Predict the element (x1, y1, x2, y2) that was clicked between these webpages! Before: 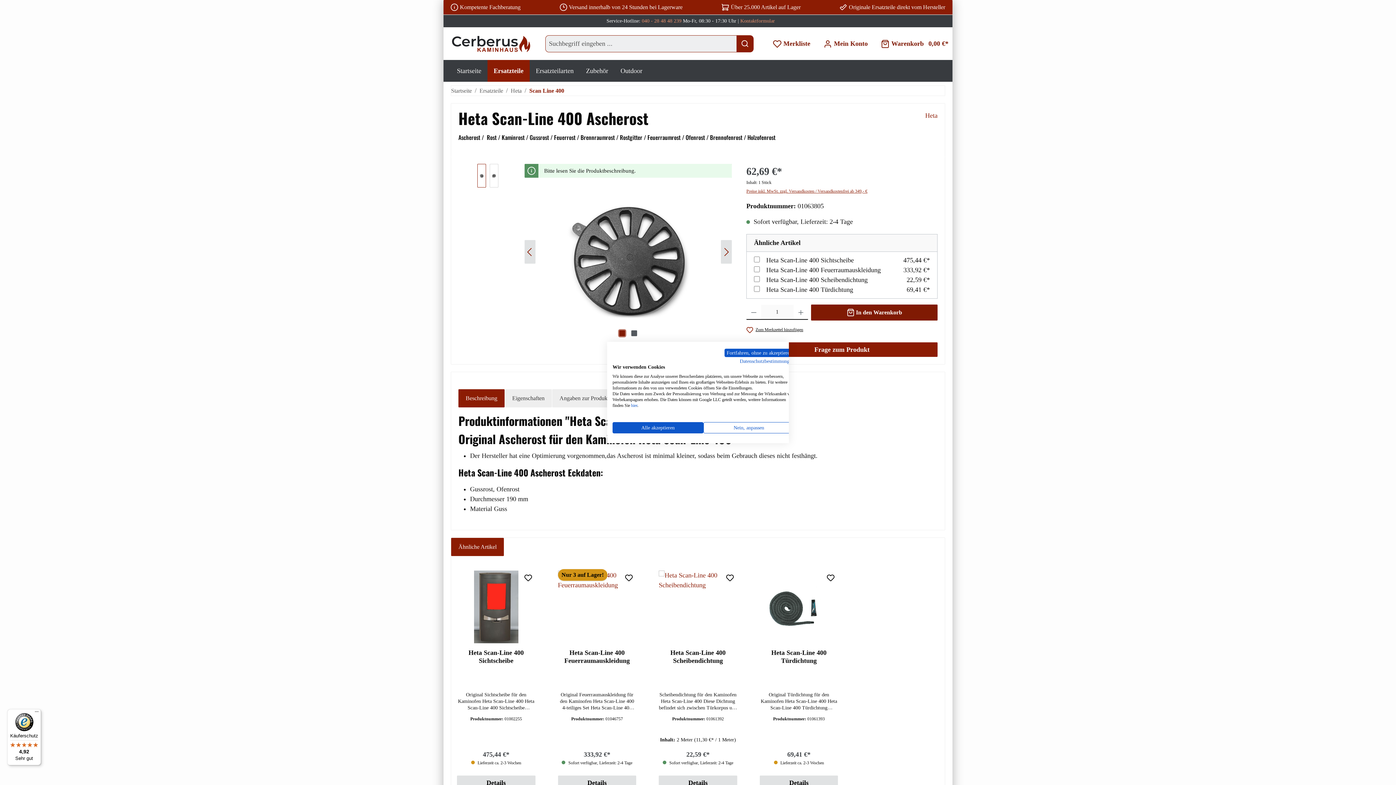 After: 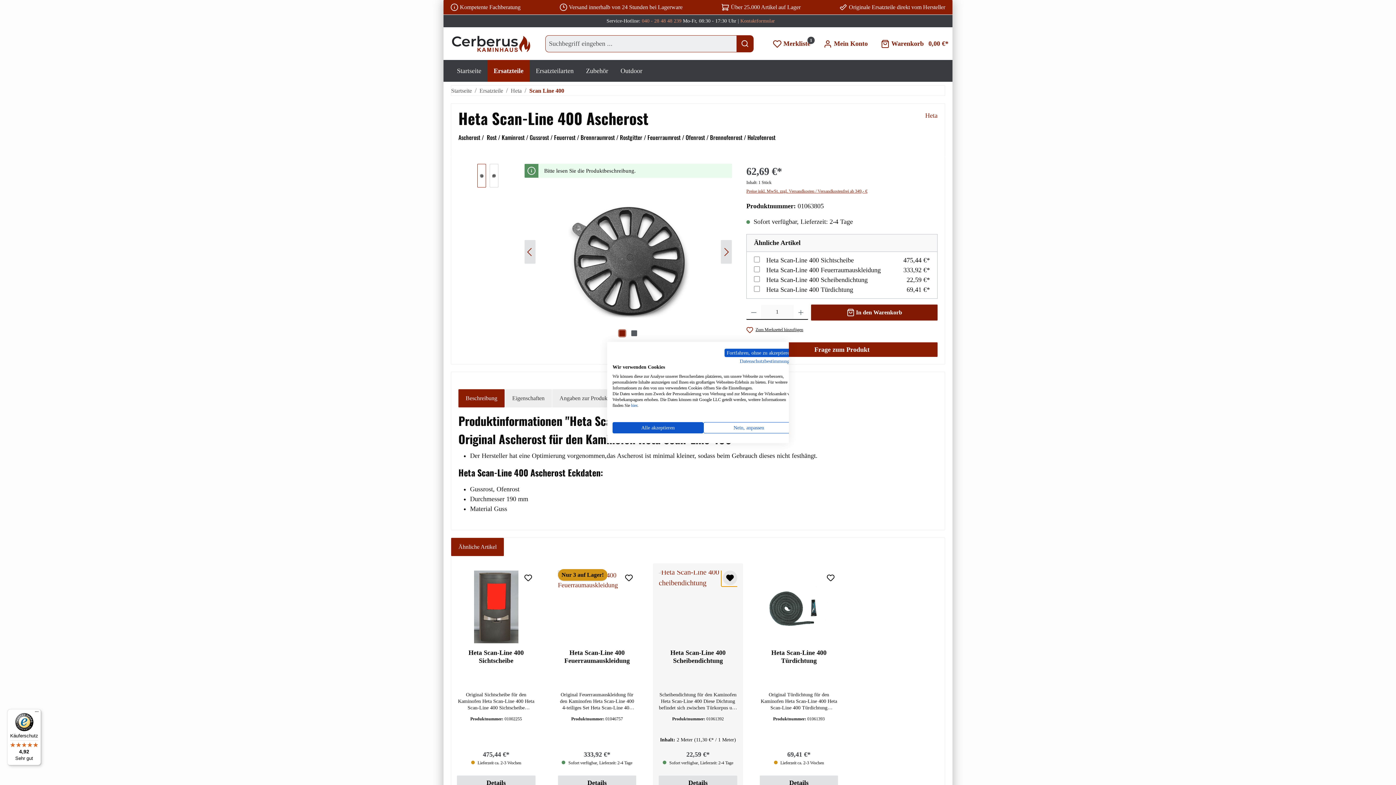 Action: bbox: (722, 570, 737, 585)